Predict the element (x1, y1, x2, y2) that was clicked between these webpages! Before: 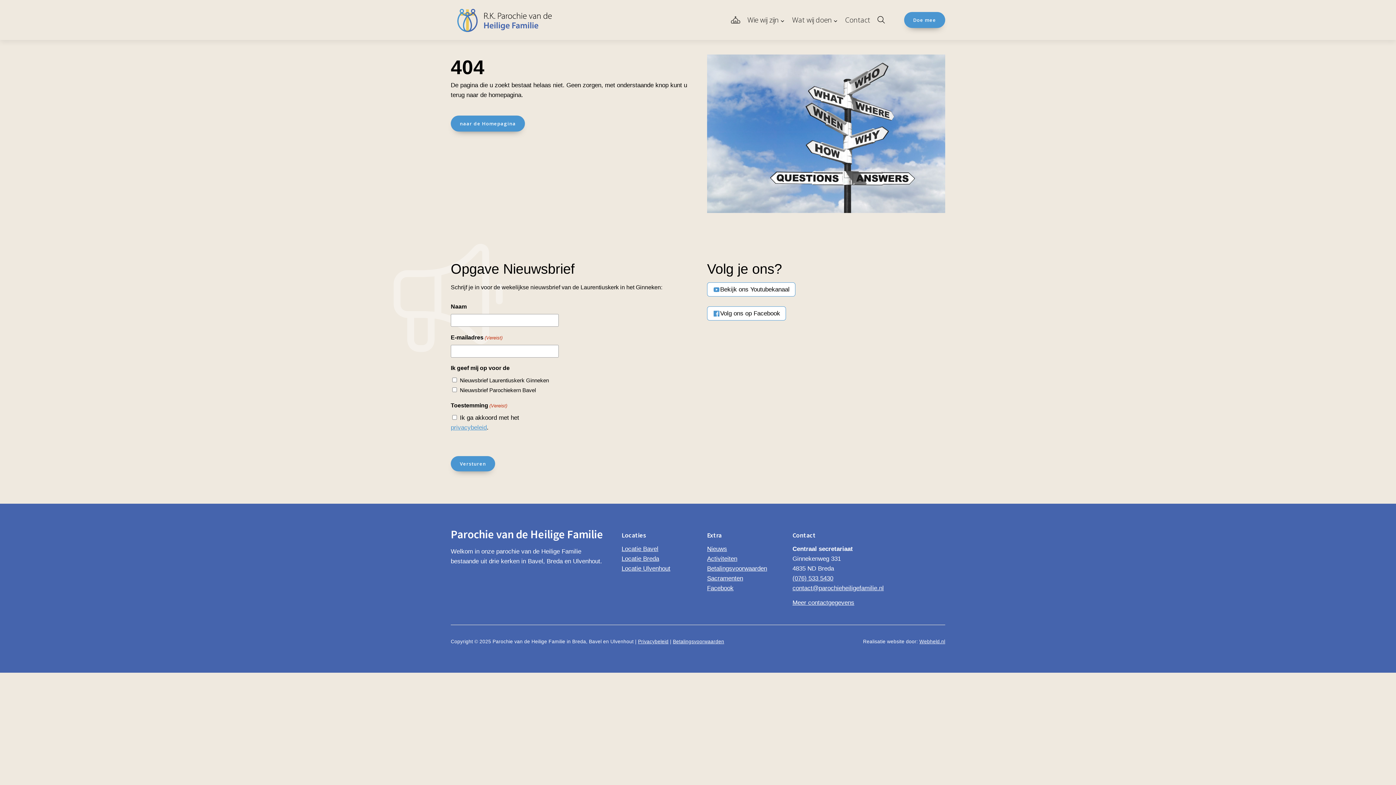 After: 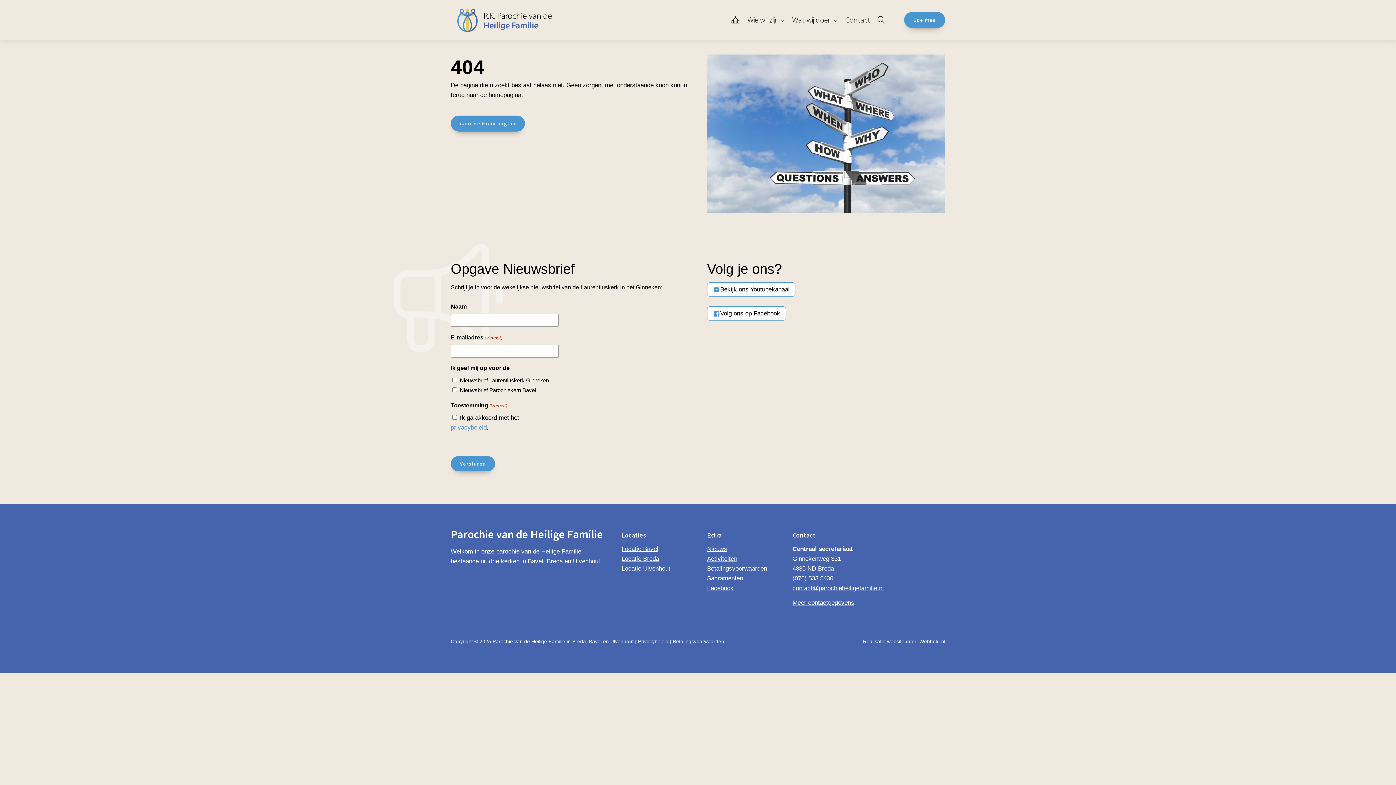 Action: bbox: (792, 575, 833, 582) label: (076) 533 5430